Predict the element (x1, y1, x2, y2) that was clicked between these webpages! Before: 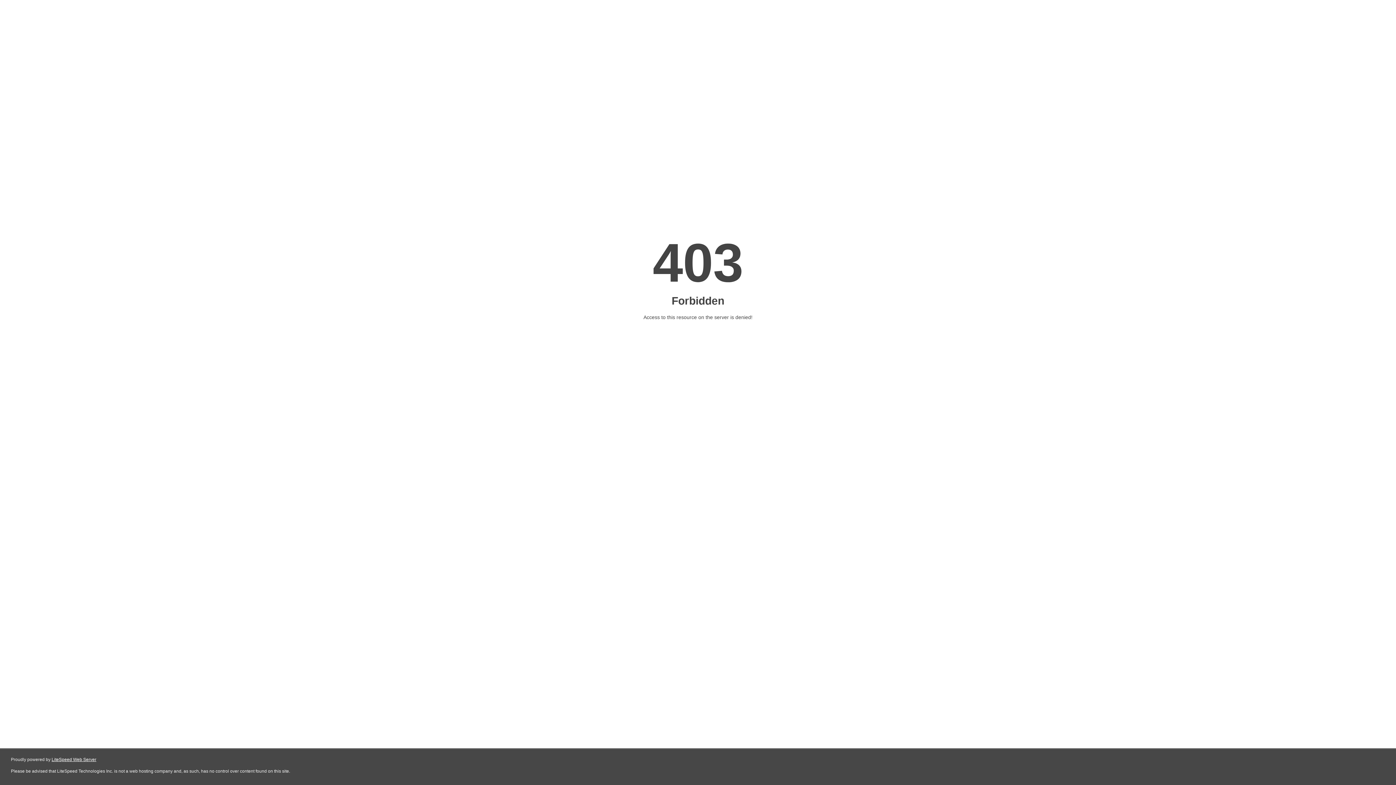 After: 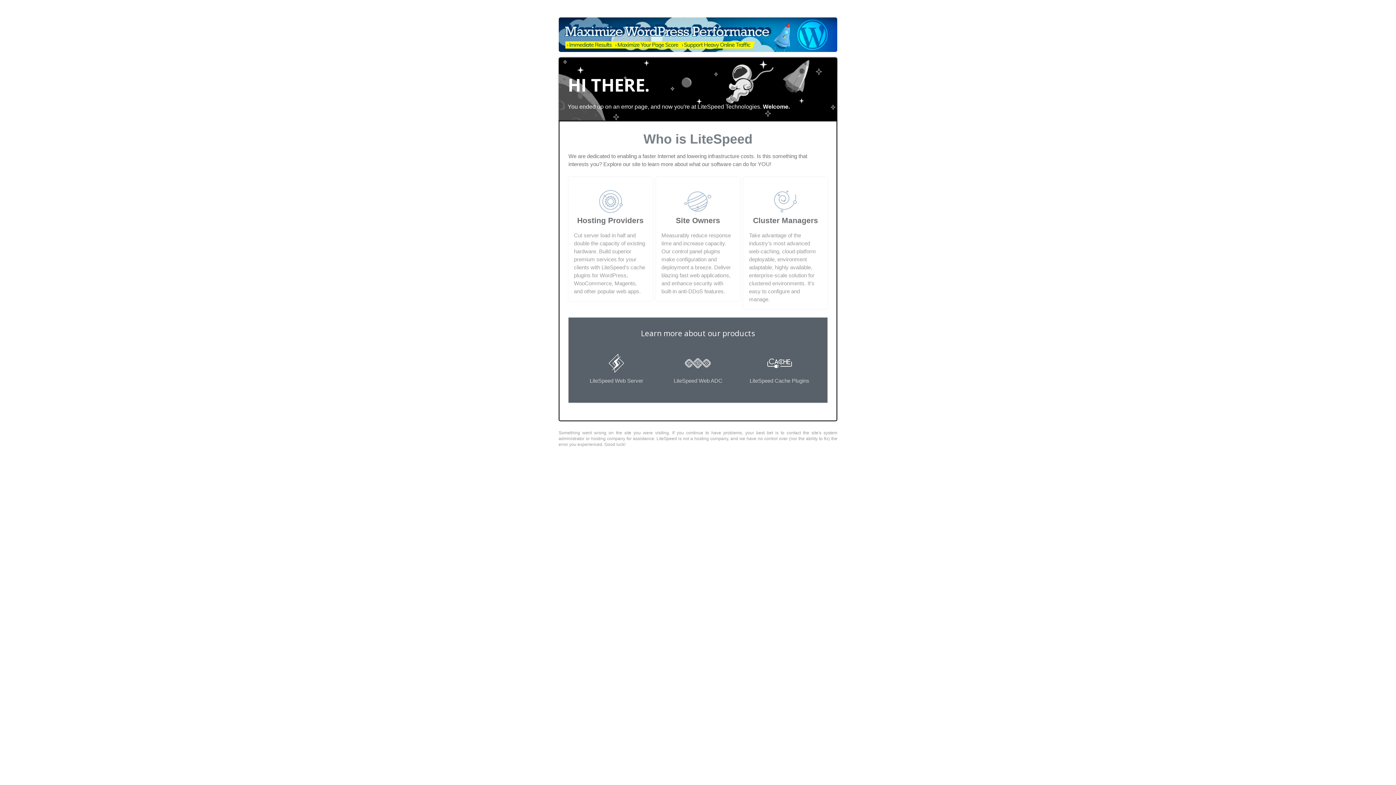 Action: bbox: (51, 757, 96, 762) label: LiteSpeed Web Server